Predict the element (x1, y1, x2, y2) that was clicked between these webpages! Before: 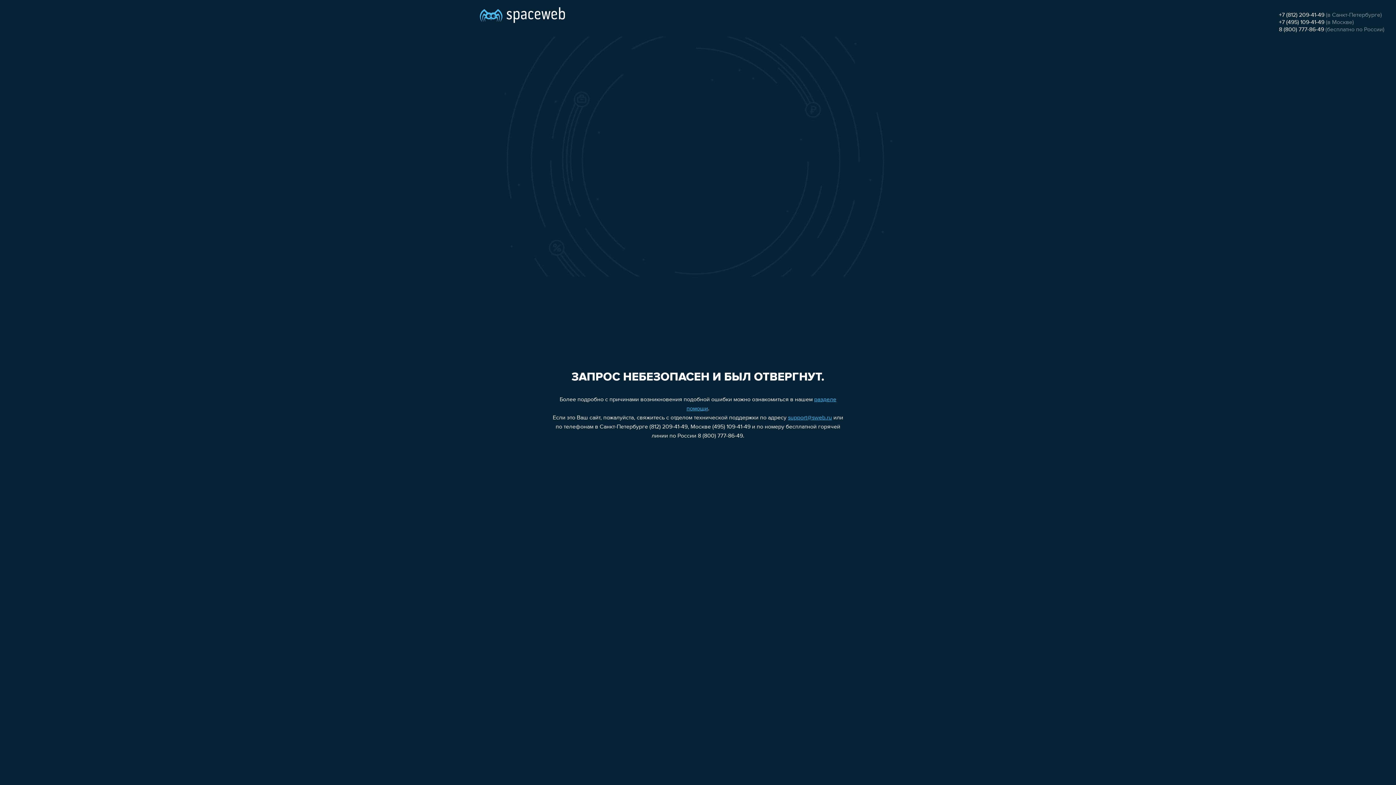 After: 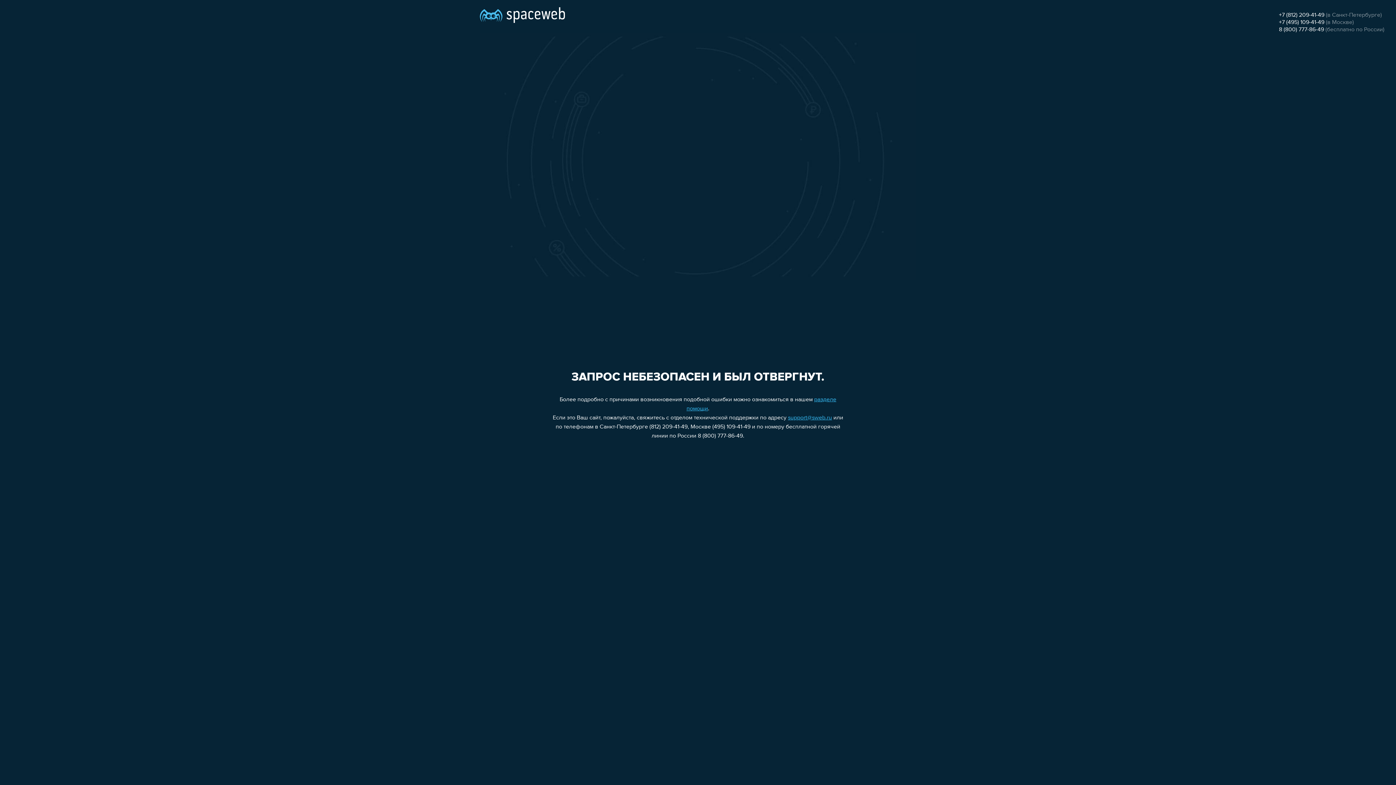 Action: label: support@sweb.ru bbox: (788, 415, 832, 421)